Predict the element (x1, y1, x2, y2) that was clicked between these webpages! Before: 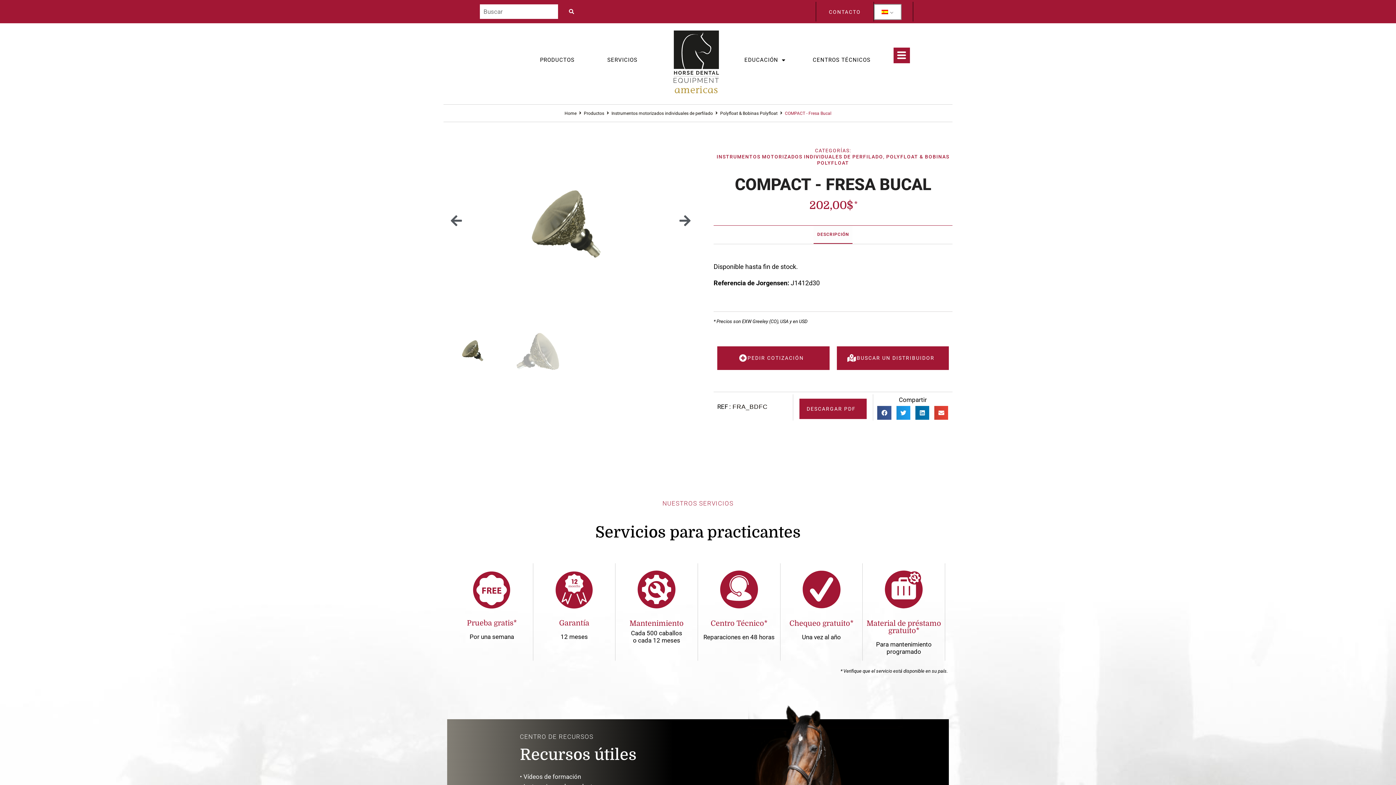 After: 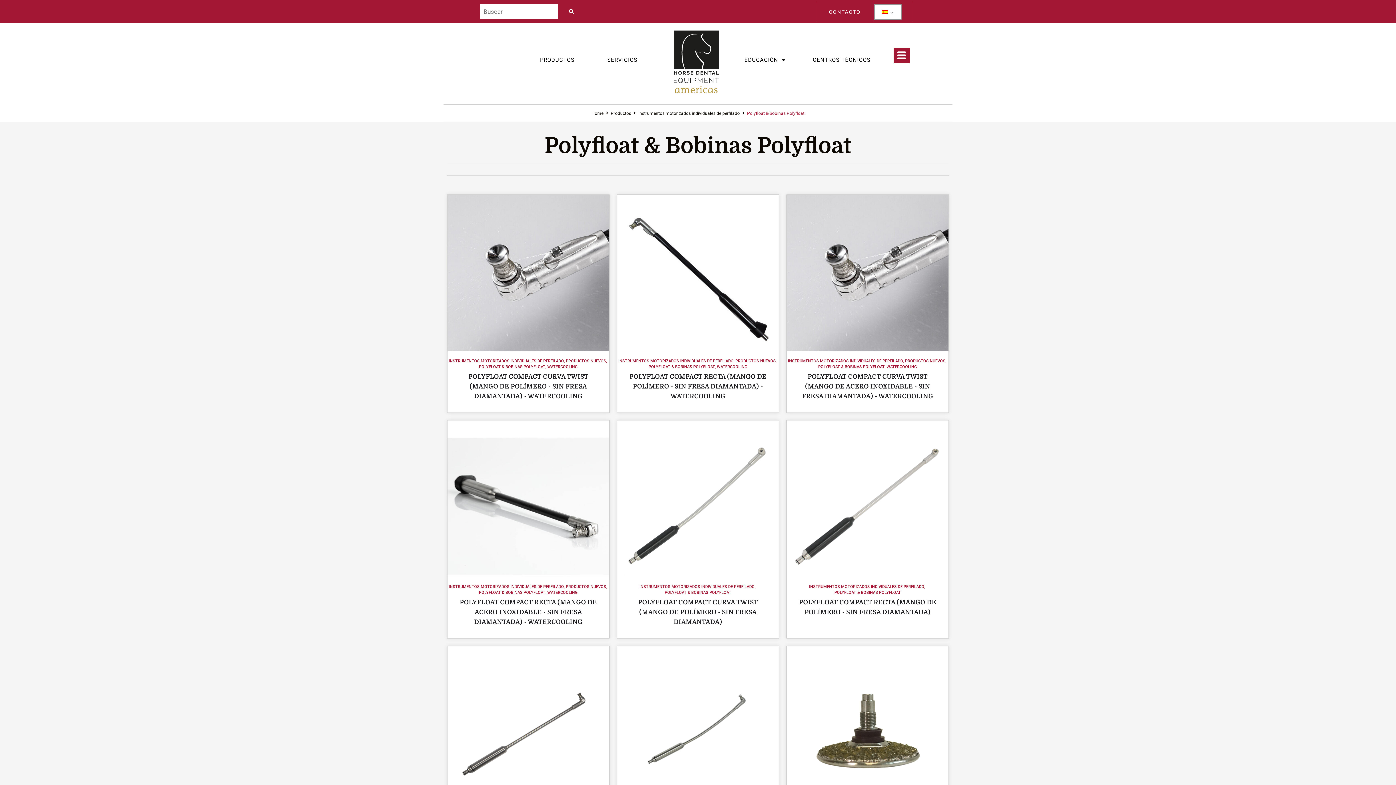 Action: label: Polyfloat & Bobinas Polyfloat bbox: (720, 109, 777, 117)